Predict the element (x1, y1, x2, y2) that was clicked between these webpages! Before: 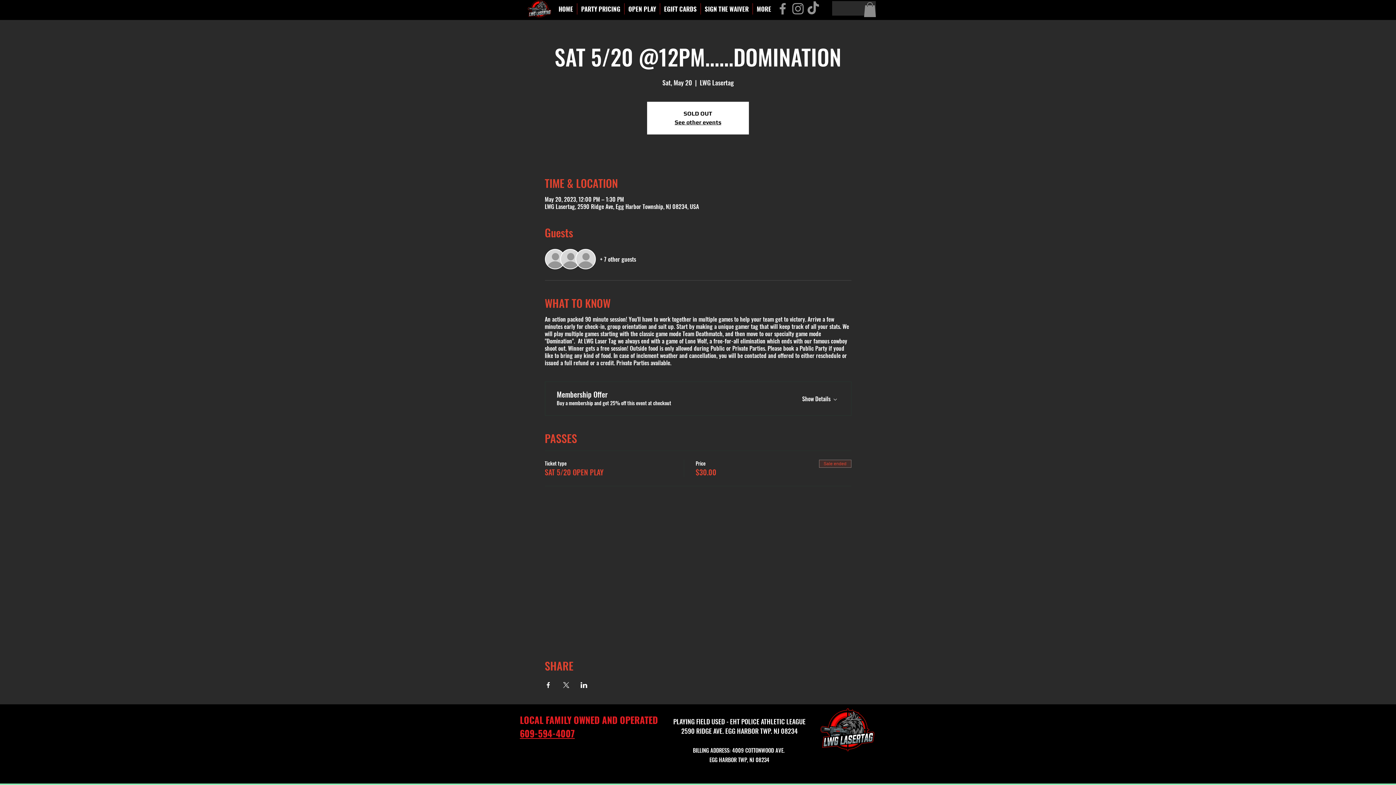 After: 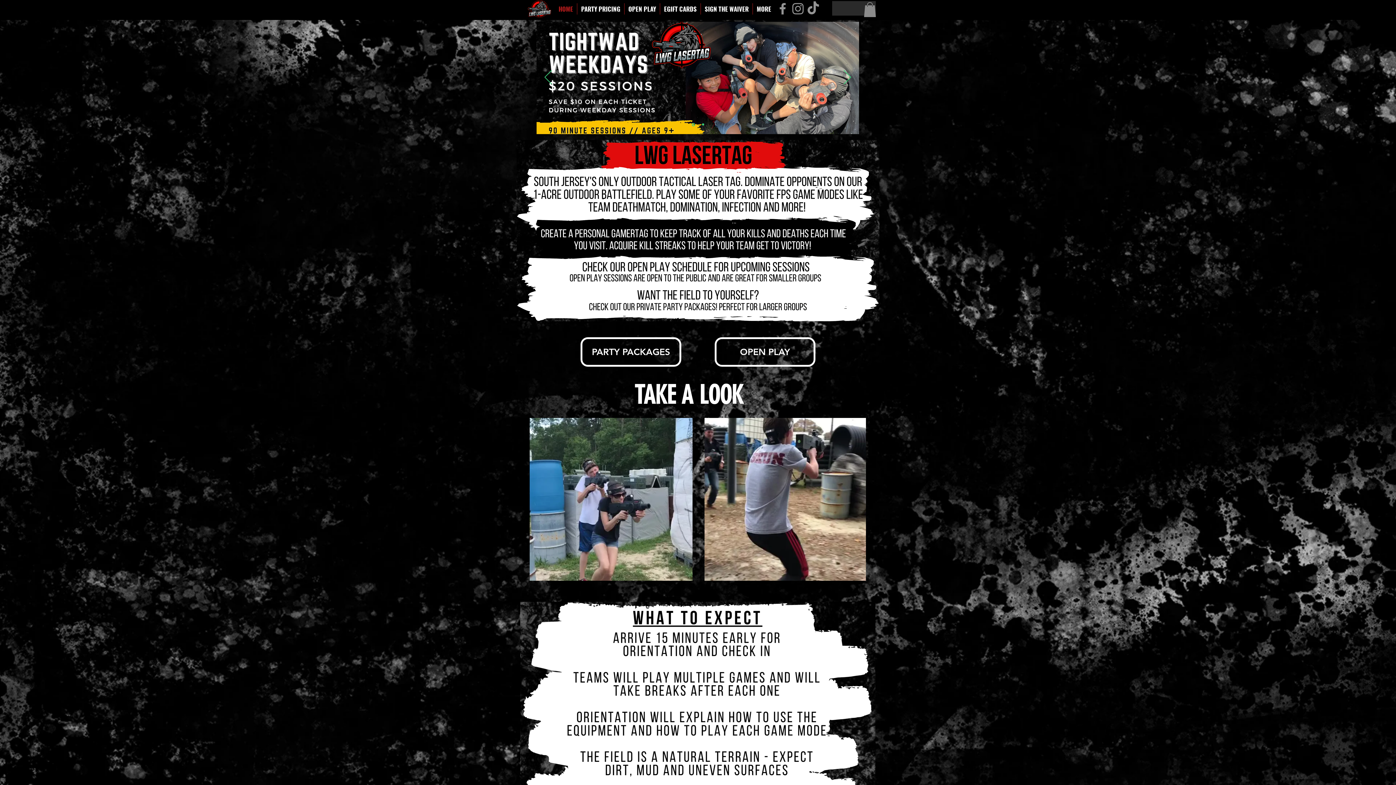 Action: label: HOME bbox: (554, 3, 577, 14)